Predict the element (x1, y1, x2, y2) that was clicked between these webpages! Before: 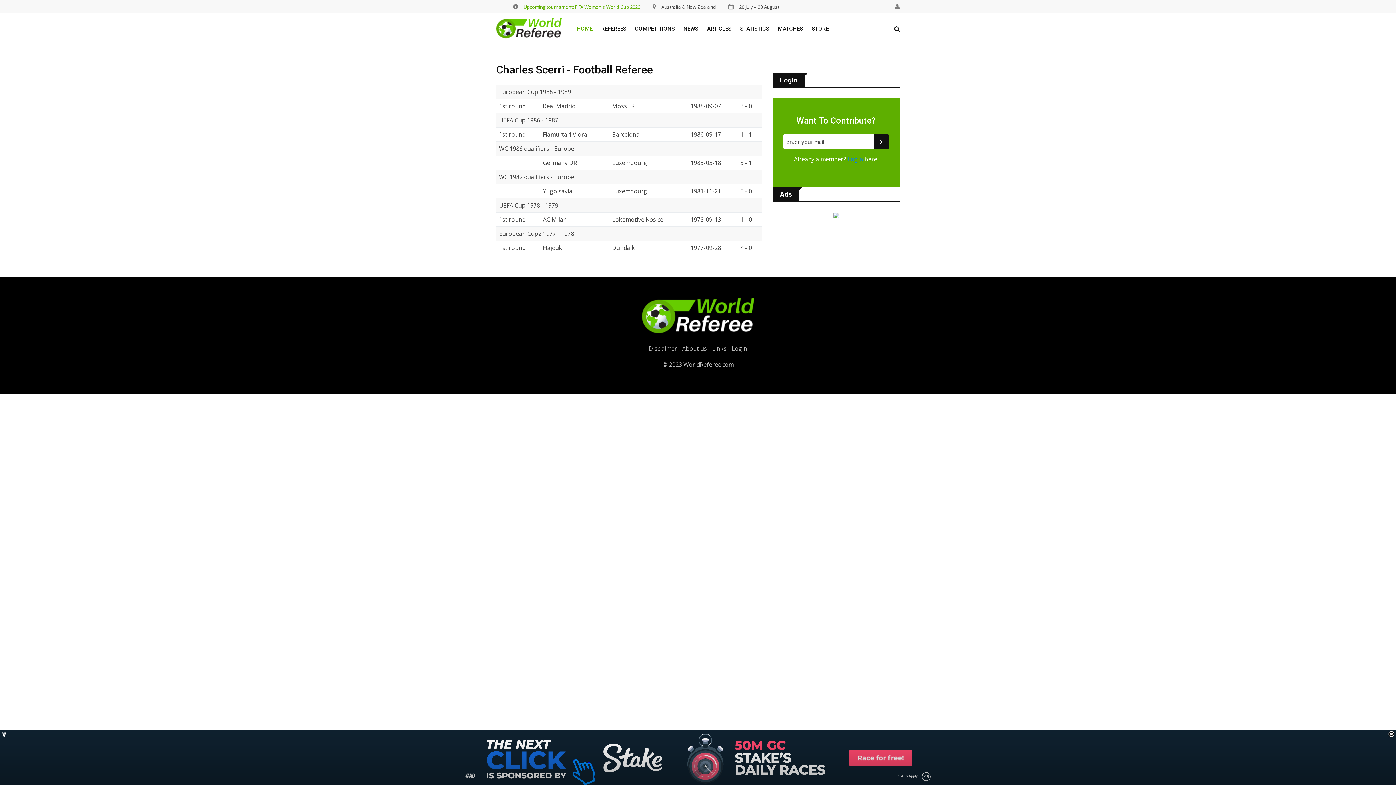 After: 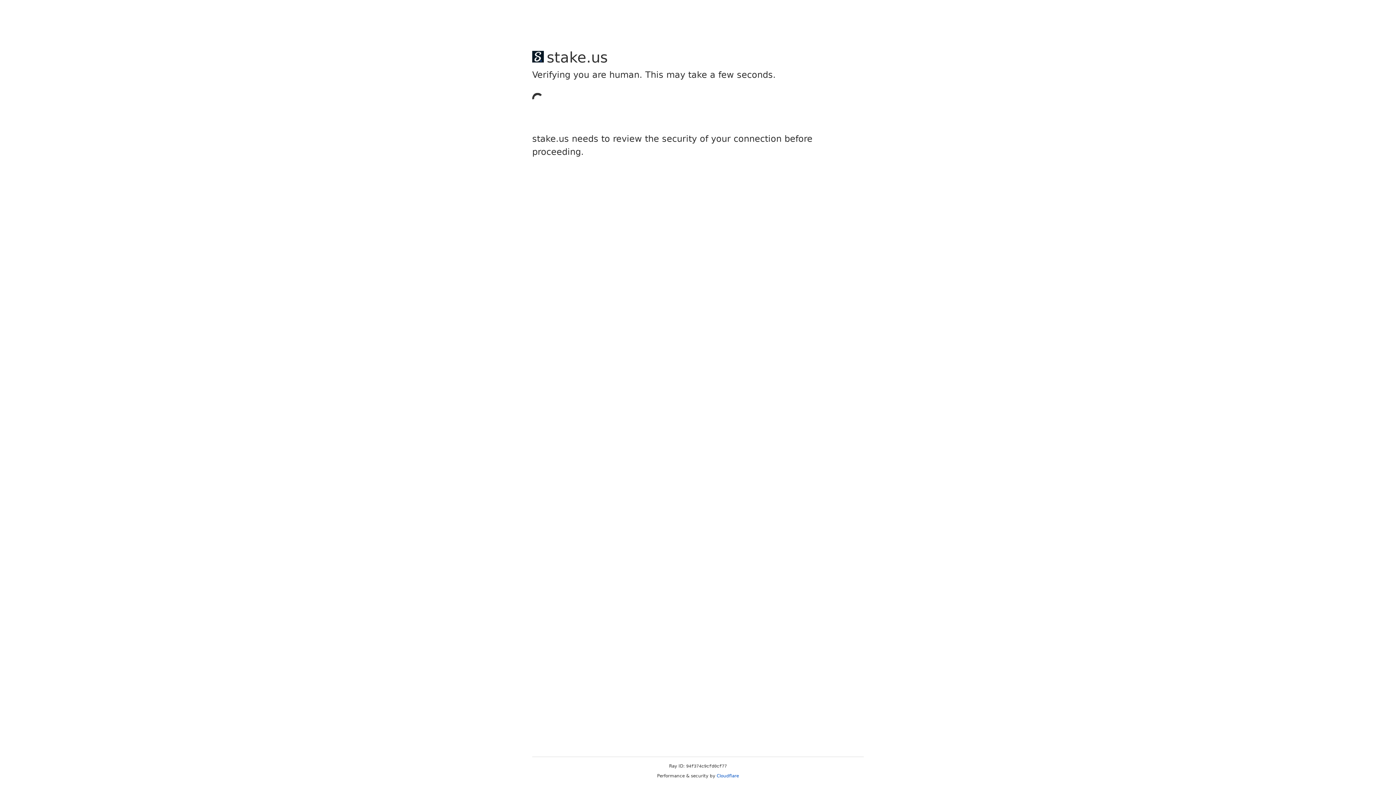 Action: bbox: (847, 155, 863, 163) label: Login